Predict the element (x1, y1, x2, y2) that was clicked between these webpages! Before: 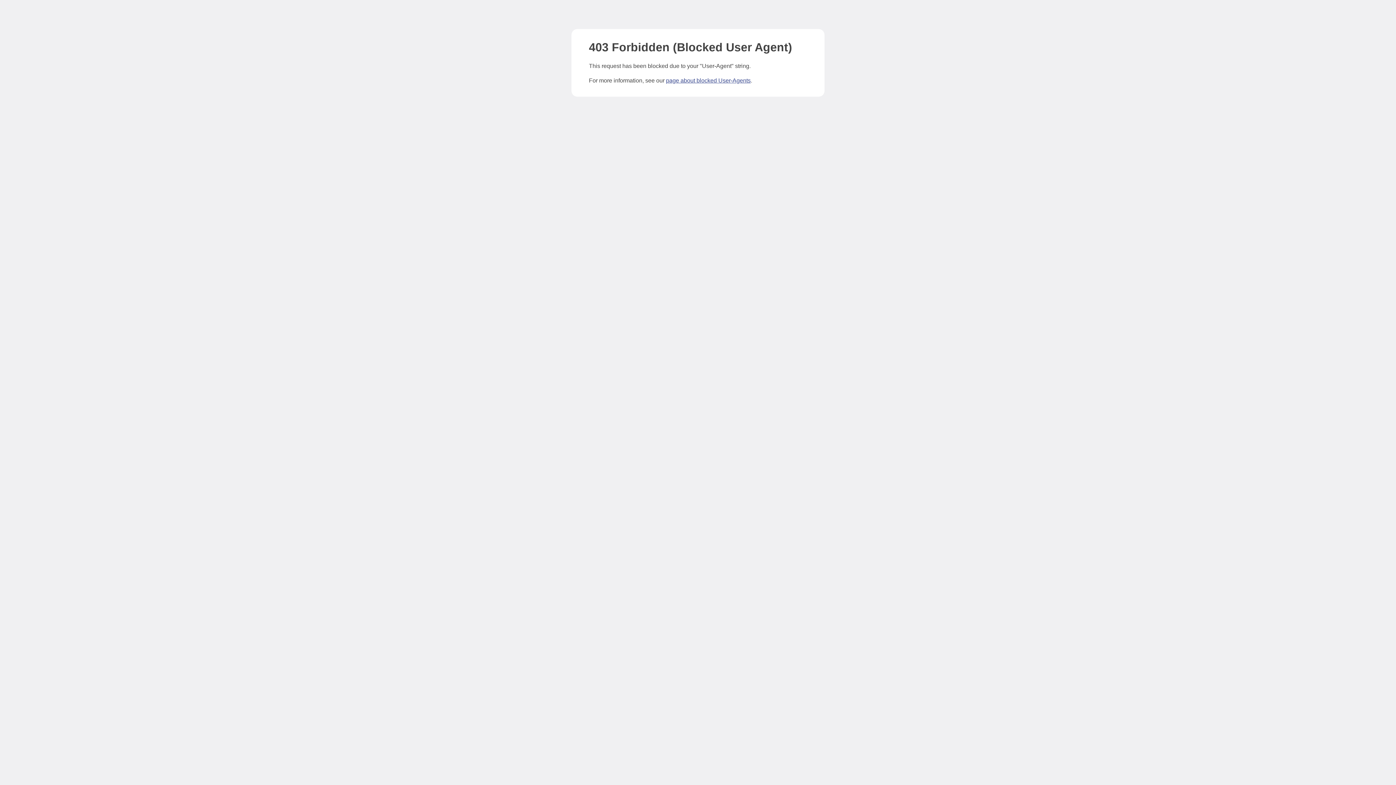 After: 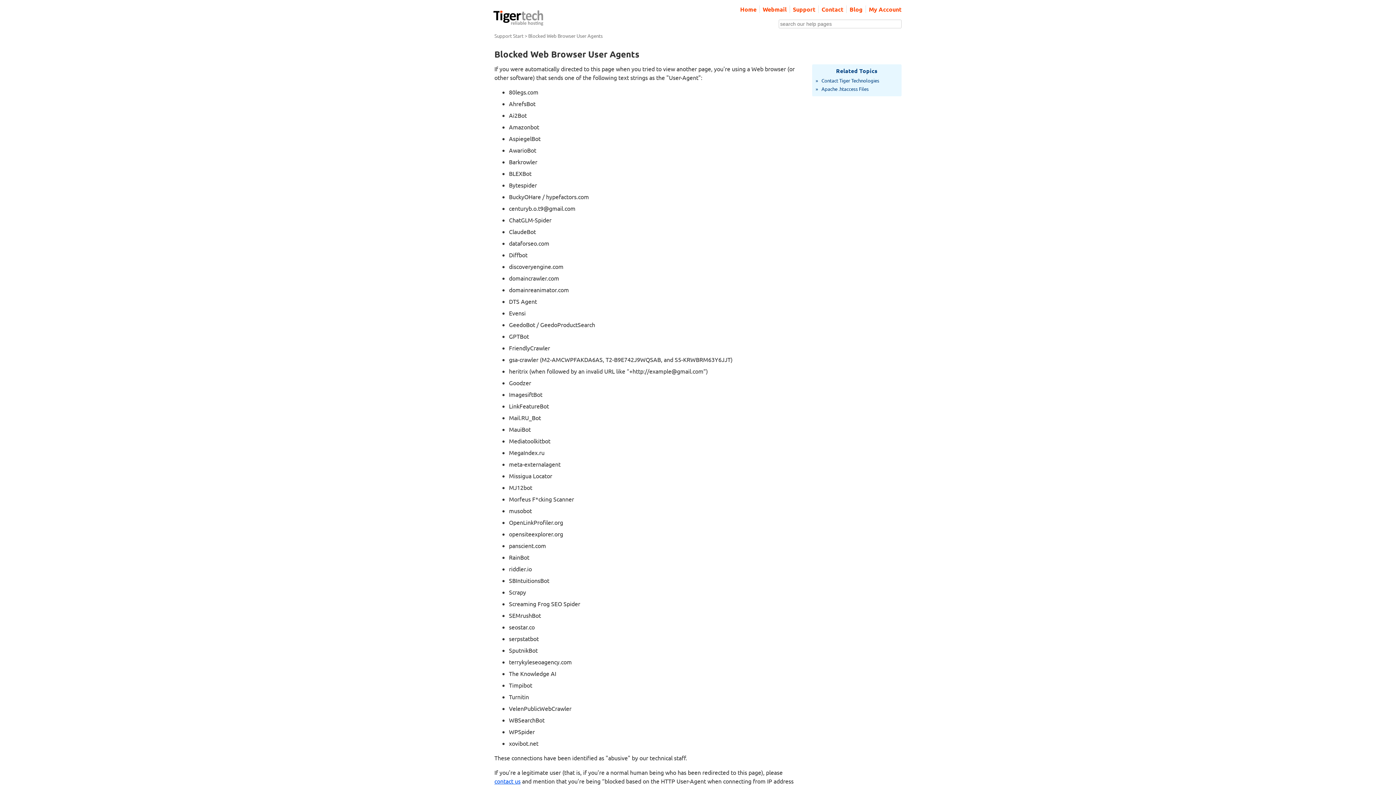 Action: label: page about blocked User-Agents bbox: (666, 77, 750, 83)